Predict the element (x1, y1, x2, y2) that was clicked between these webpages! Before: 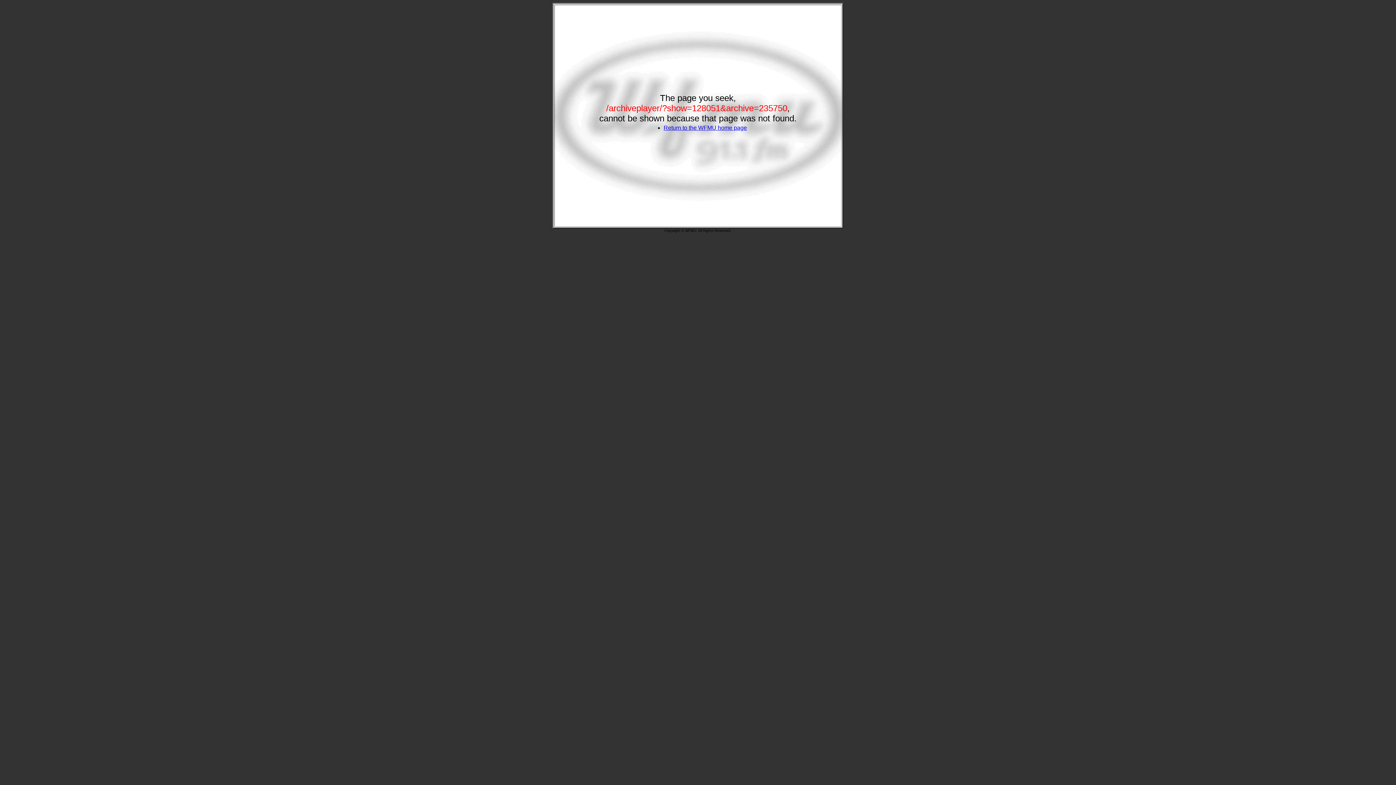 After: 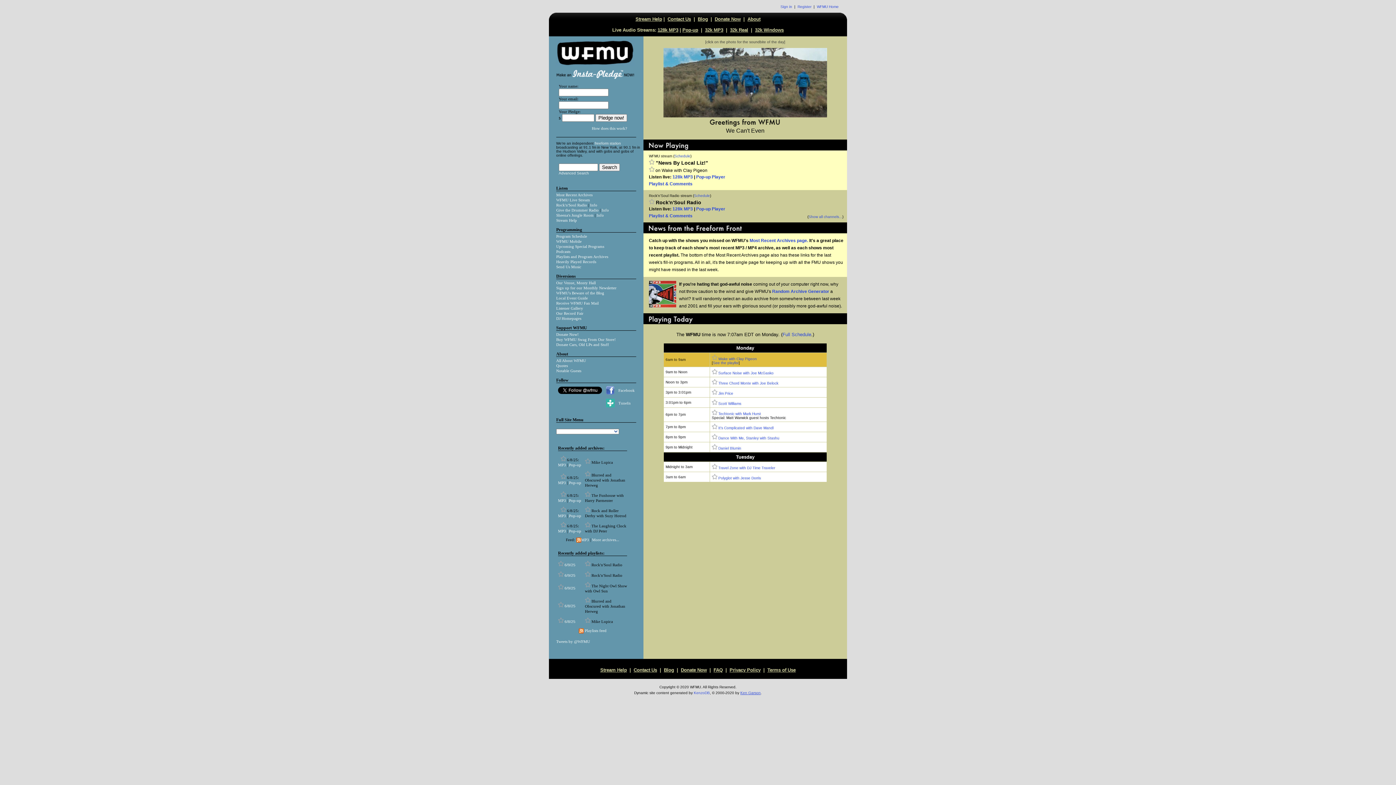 Action: label: Return to the WFMU home page bbox: (663, 124, 747, 130)